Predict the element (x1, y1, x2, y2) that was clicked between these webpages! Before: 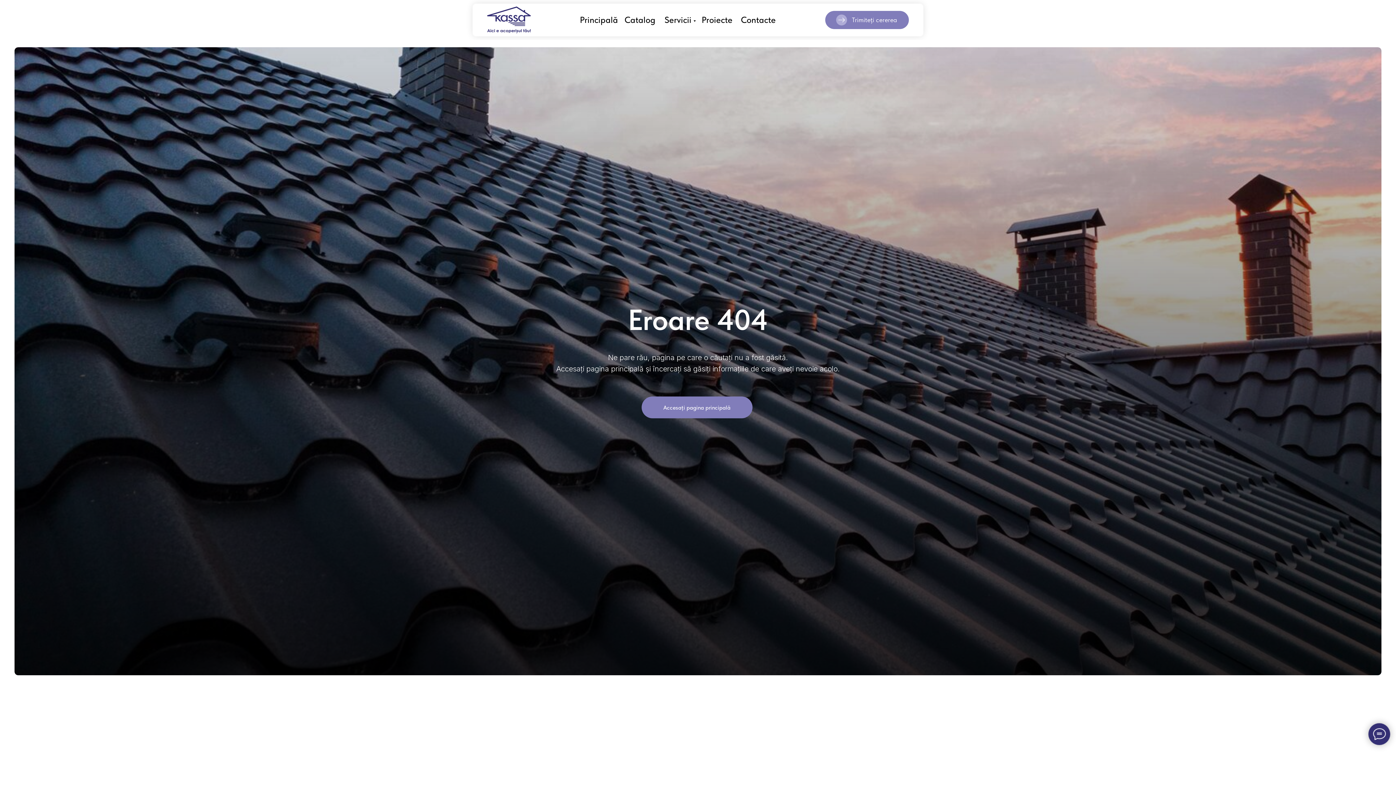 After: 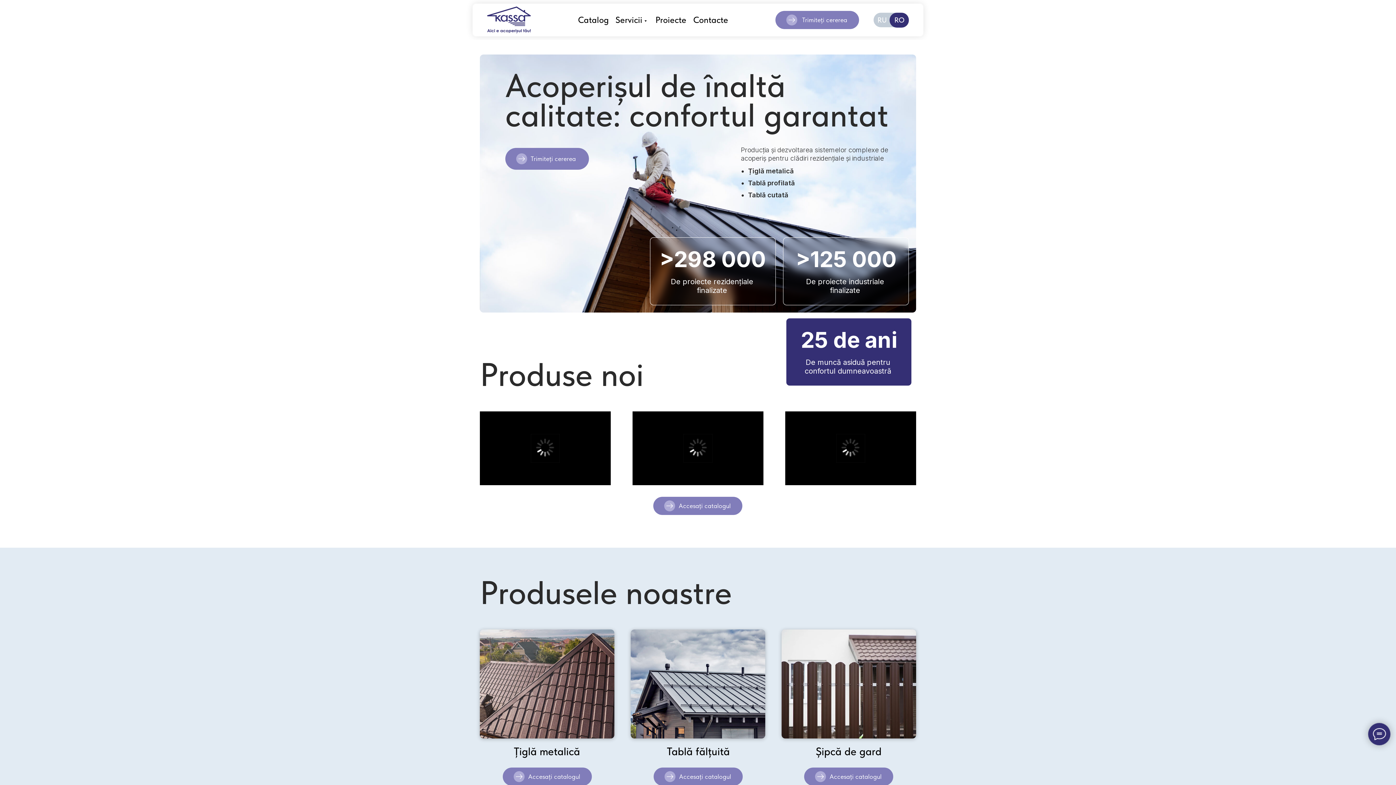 Action: label: Principală bbox: (580, 14, 618, 25)